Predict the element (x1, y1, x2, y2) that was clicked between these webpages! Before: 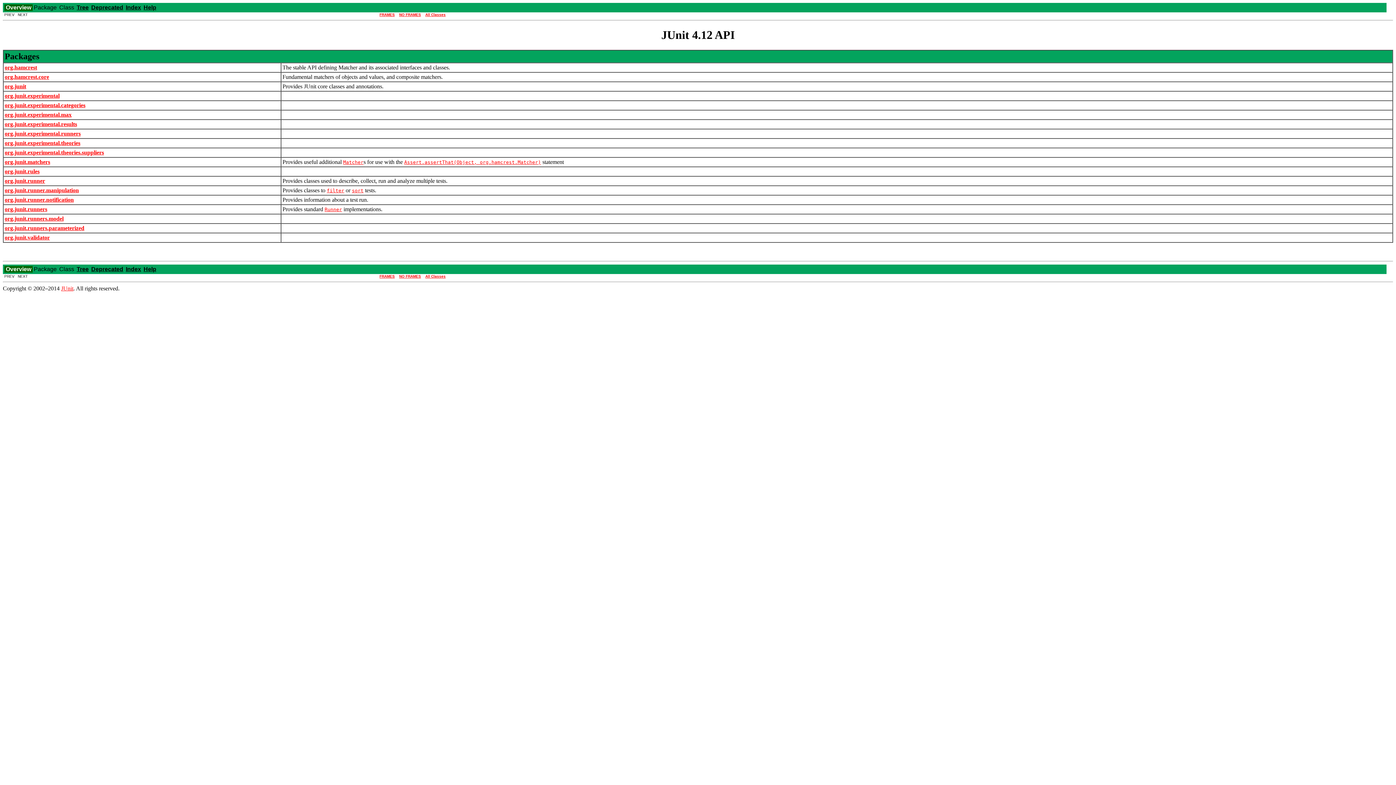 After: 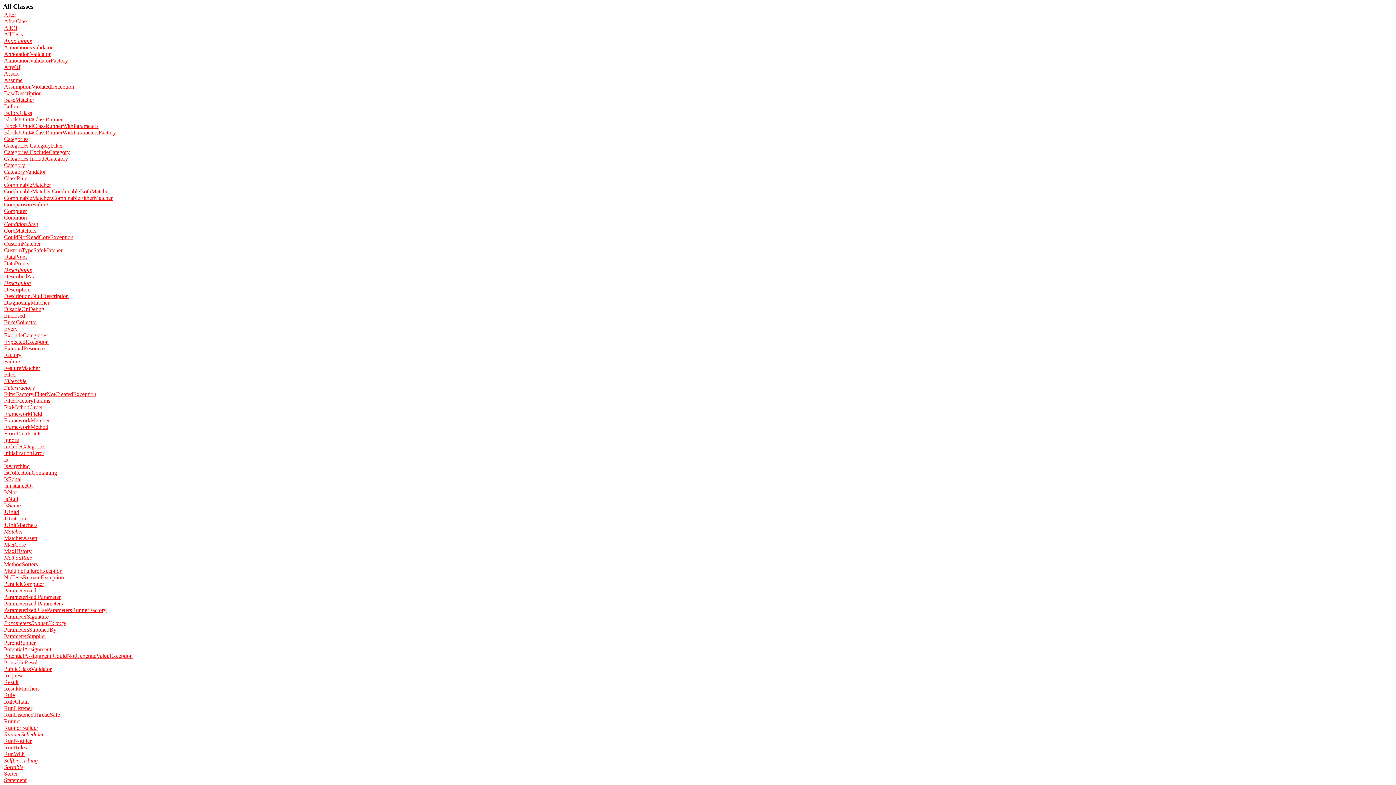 Action: label: All Classes bbox: (425, 274, 445, 278)